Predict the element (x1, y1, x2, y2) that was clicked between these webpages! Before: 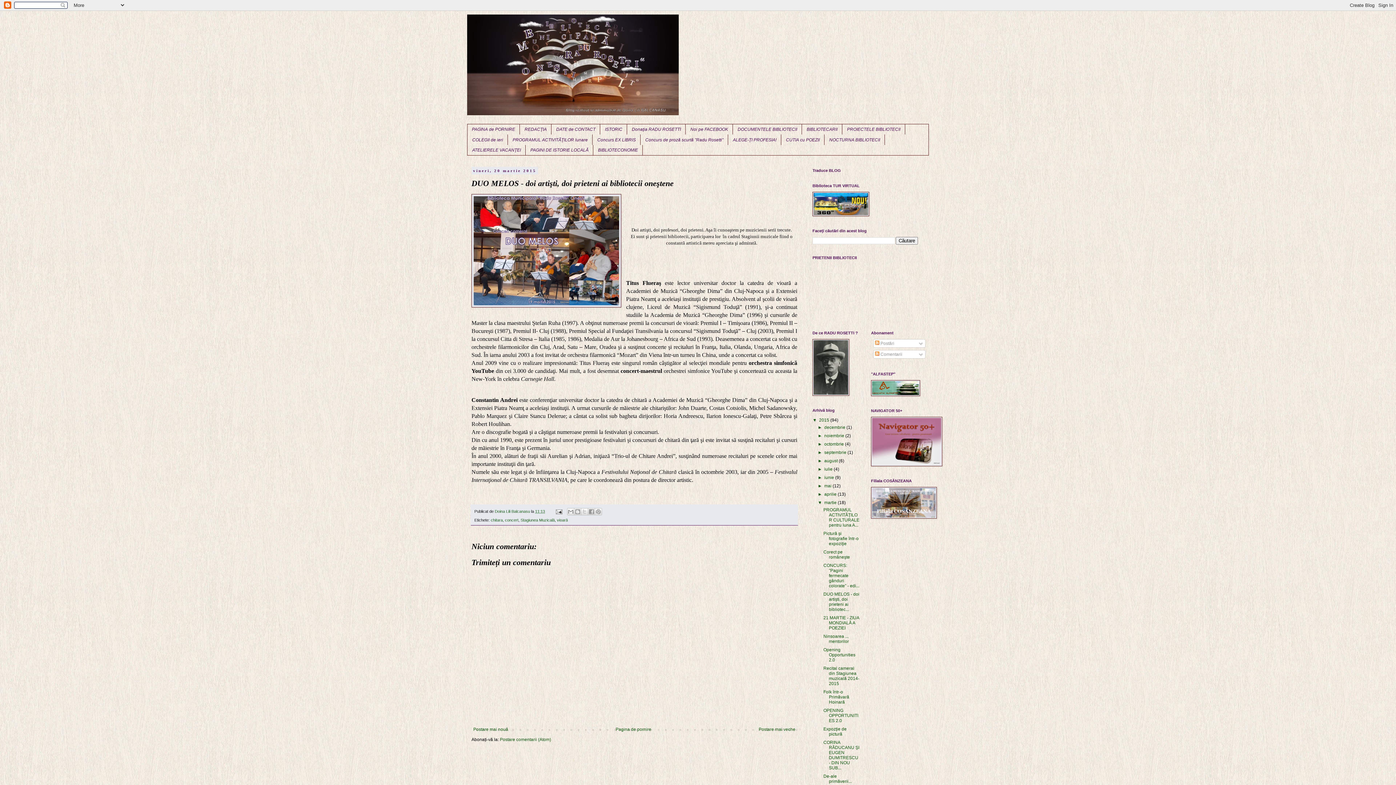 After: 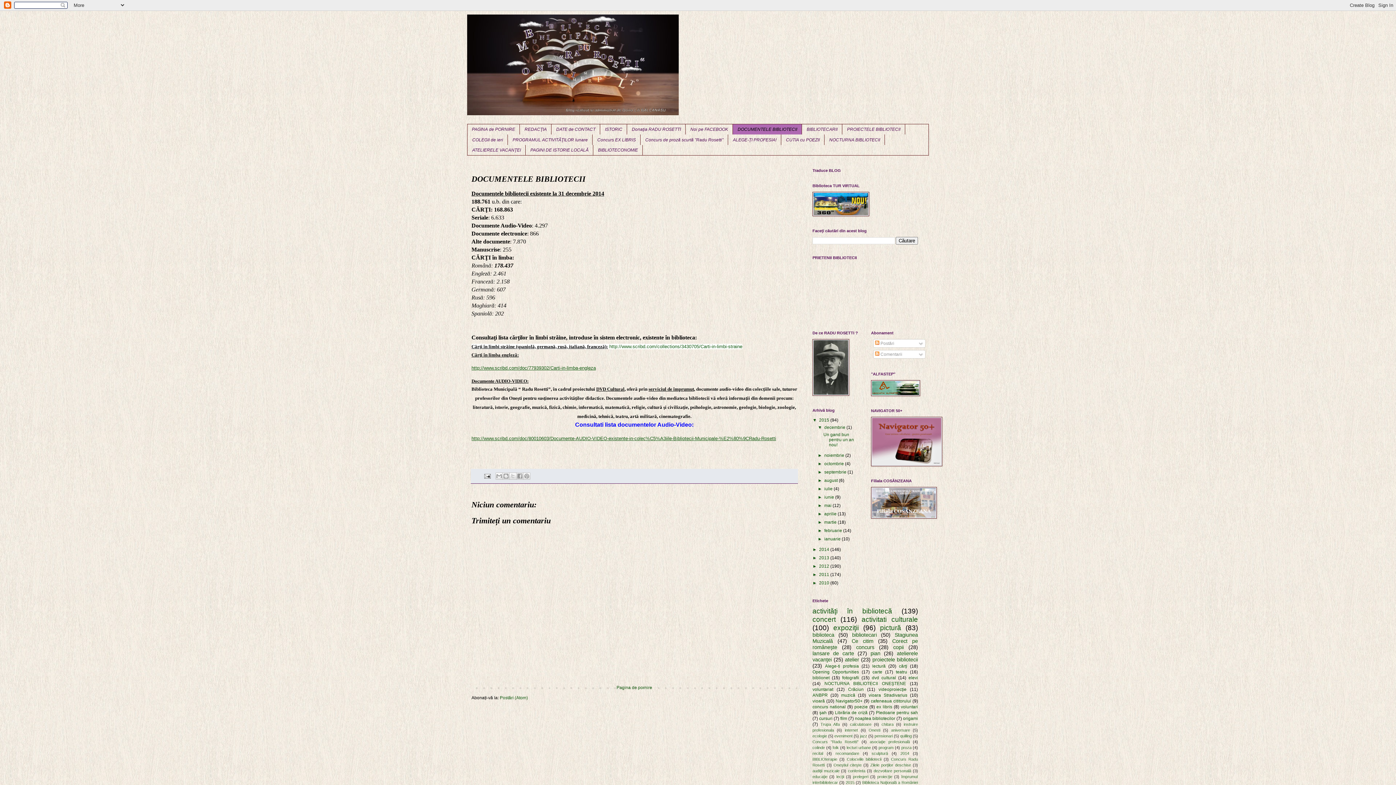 Action: label: DOCUMENTELE BIBLIOTECII bbox: (733, 124, 802, 134)